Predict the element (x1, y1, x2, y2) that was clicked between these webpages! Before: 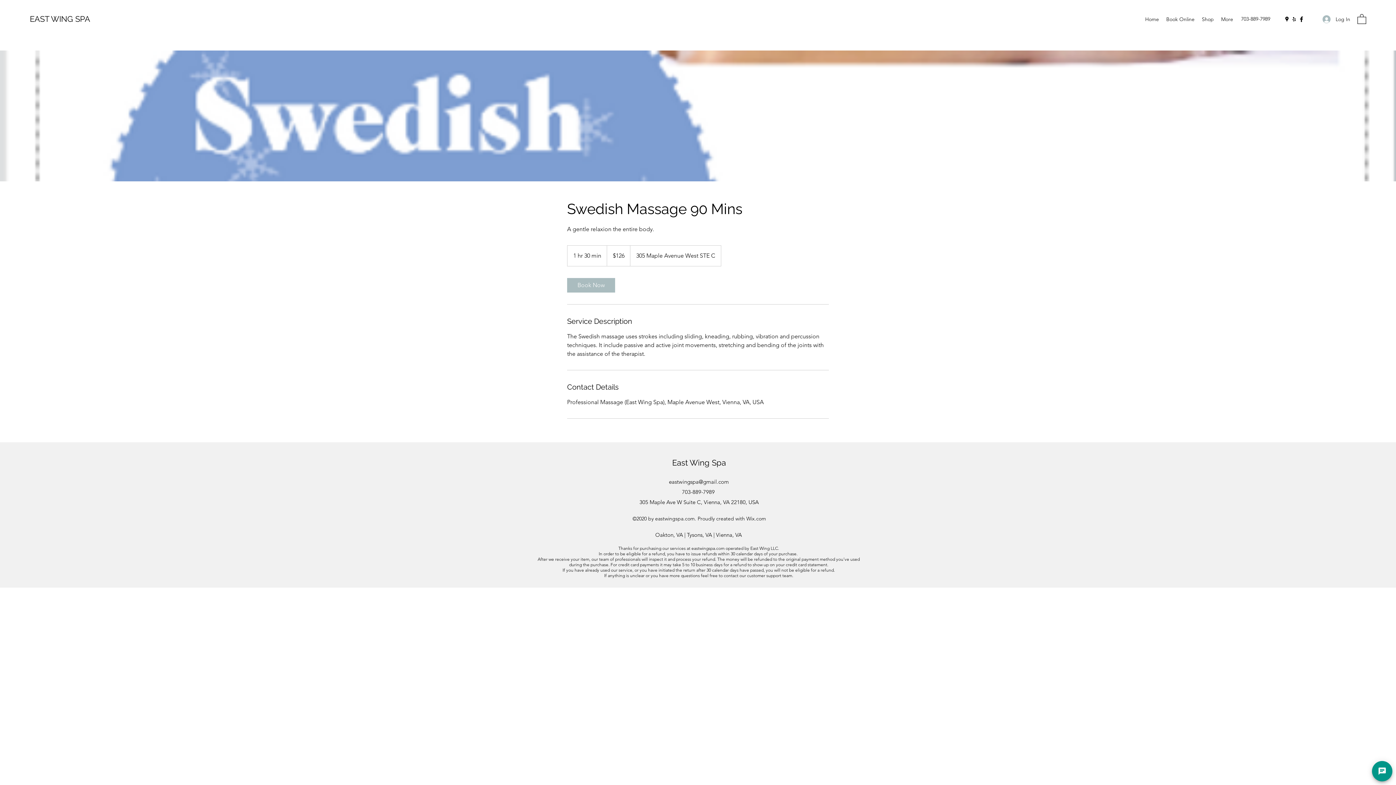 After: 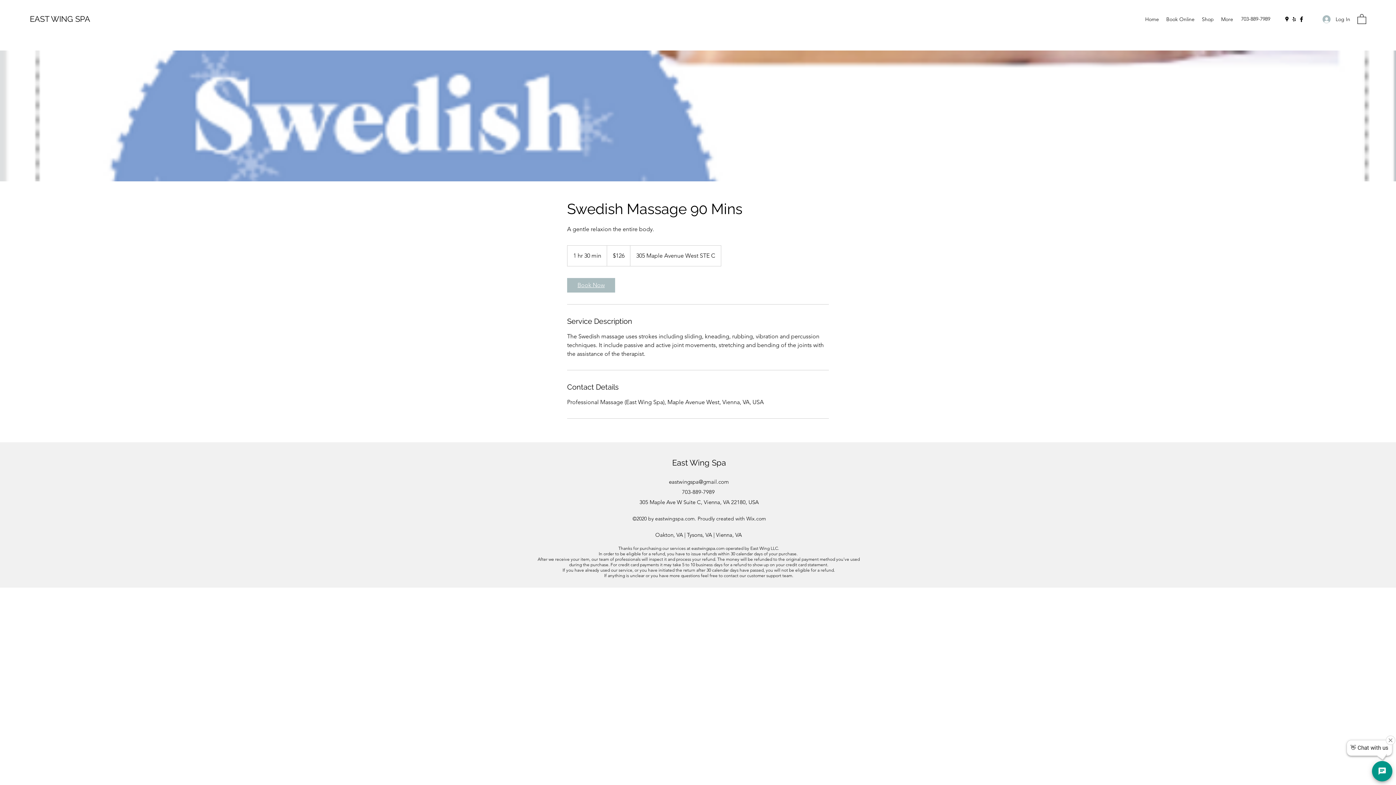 Action: bbox: (567, 278, 615, 292) label: Book Now